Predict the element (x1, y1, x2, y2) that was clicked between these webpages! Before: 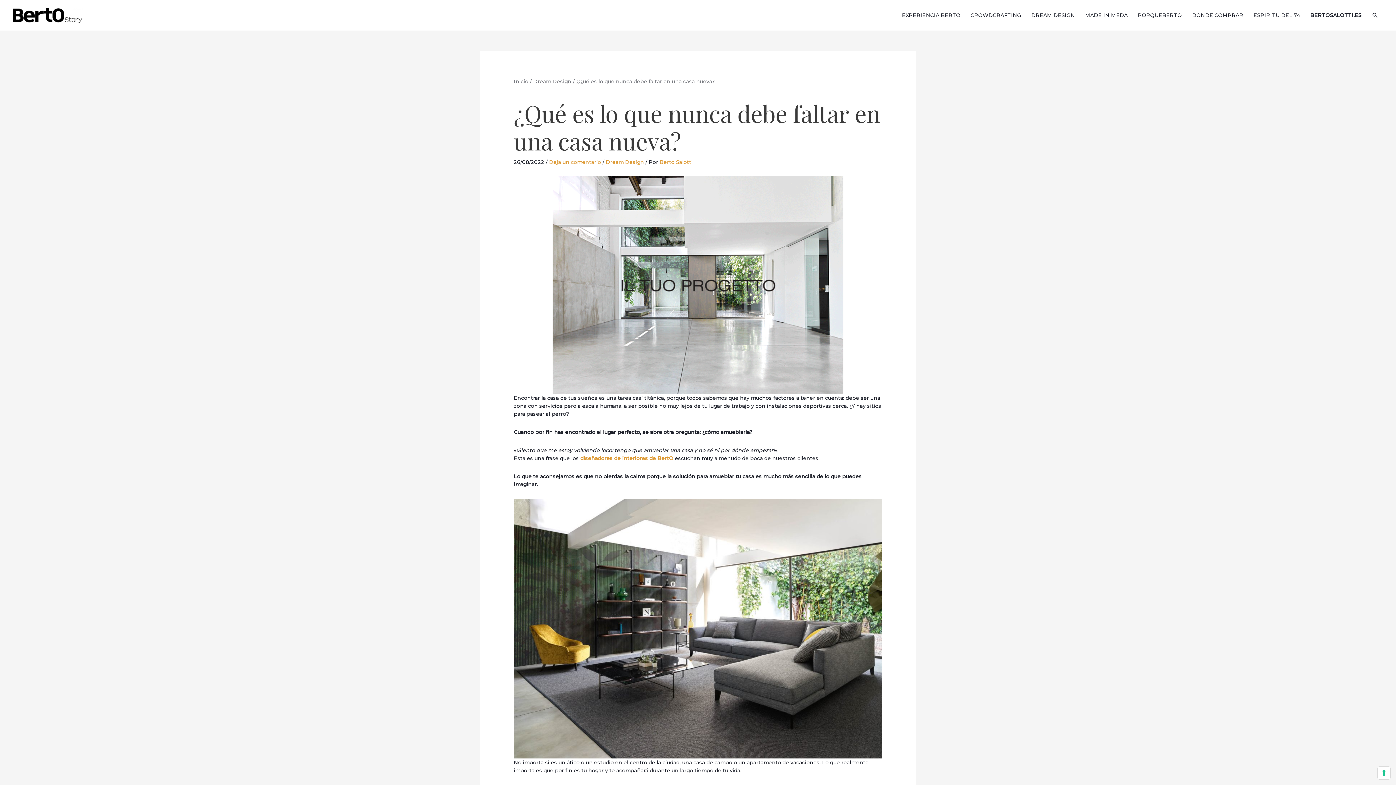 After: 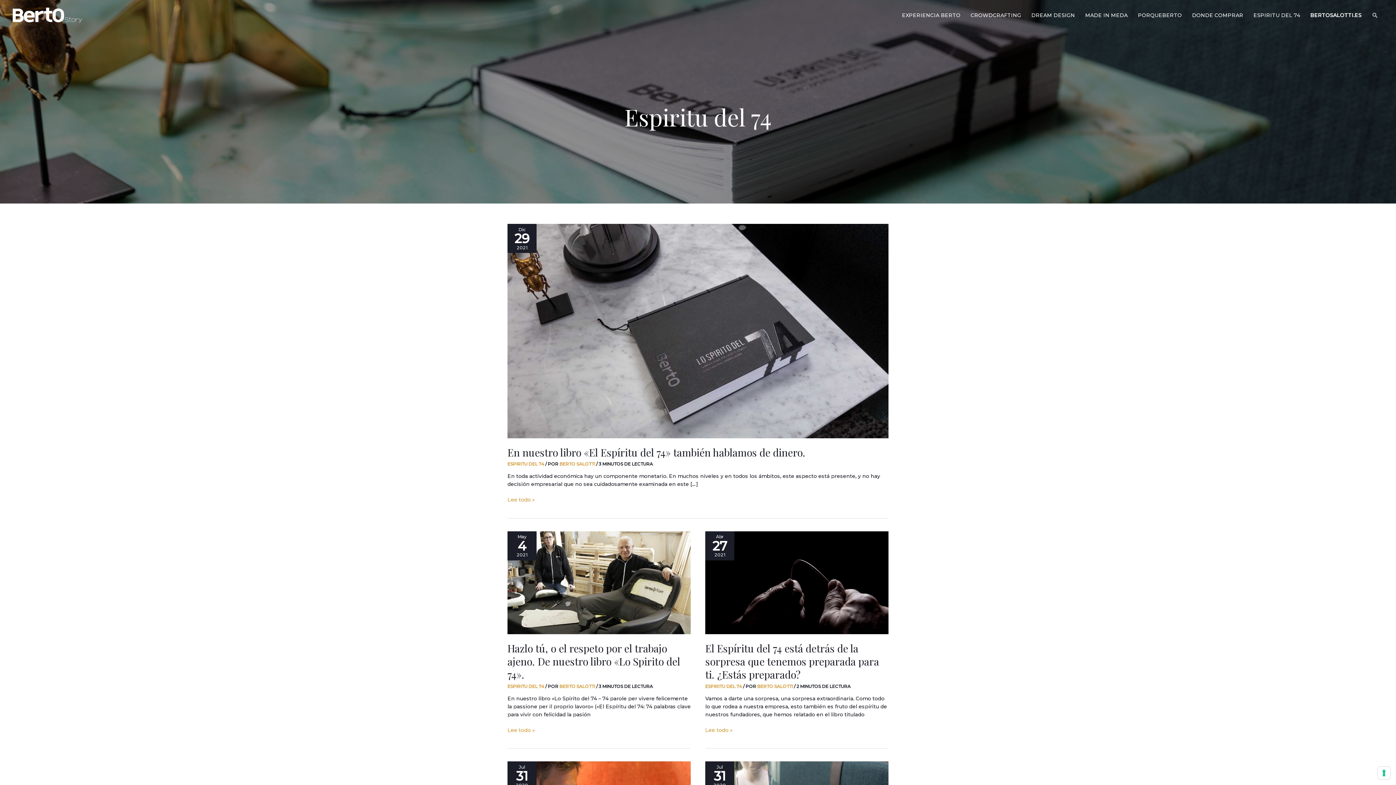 Action: label: ESPIRITU DEL 74 bbox: (1248, 5, 1305, 25)